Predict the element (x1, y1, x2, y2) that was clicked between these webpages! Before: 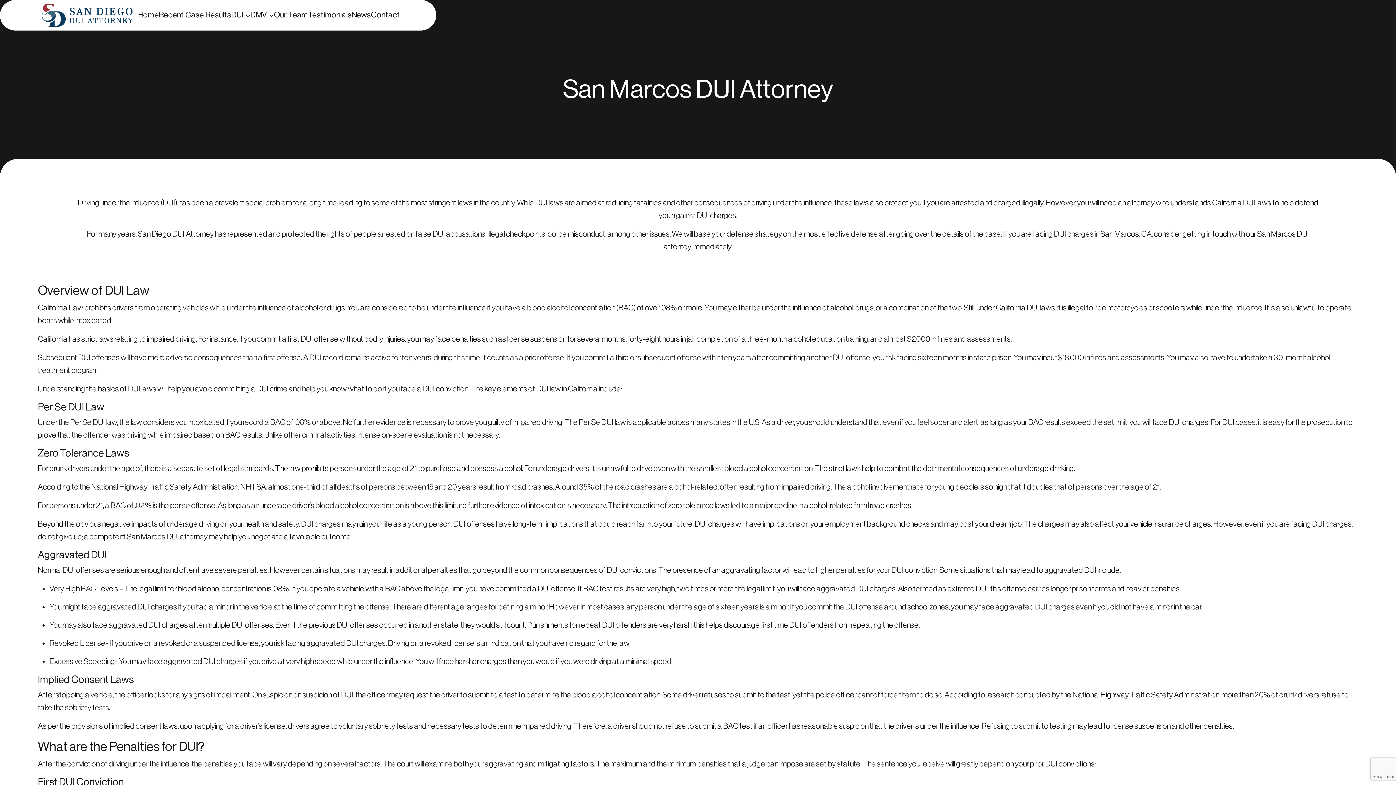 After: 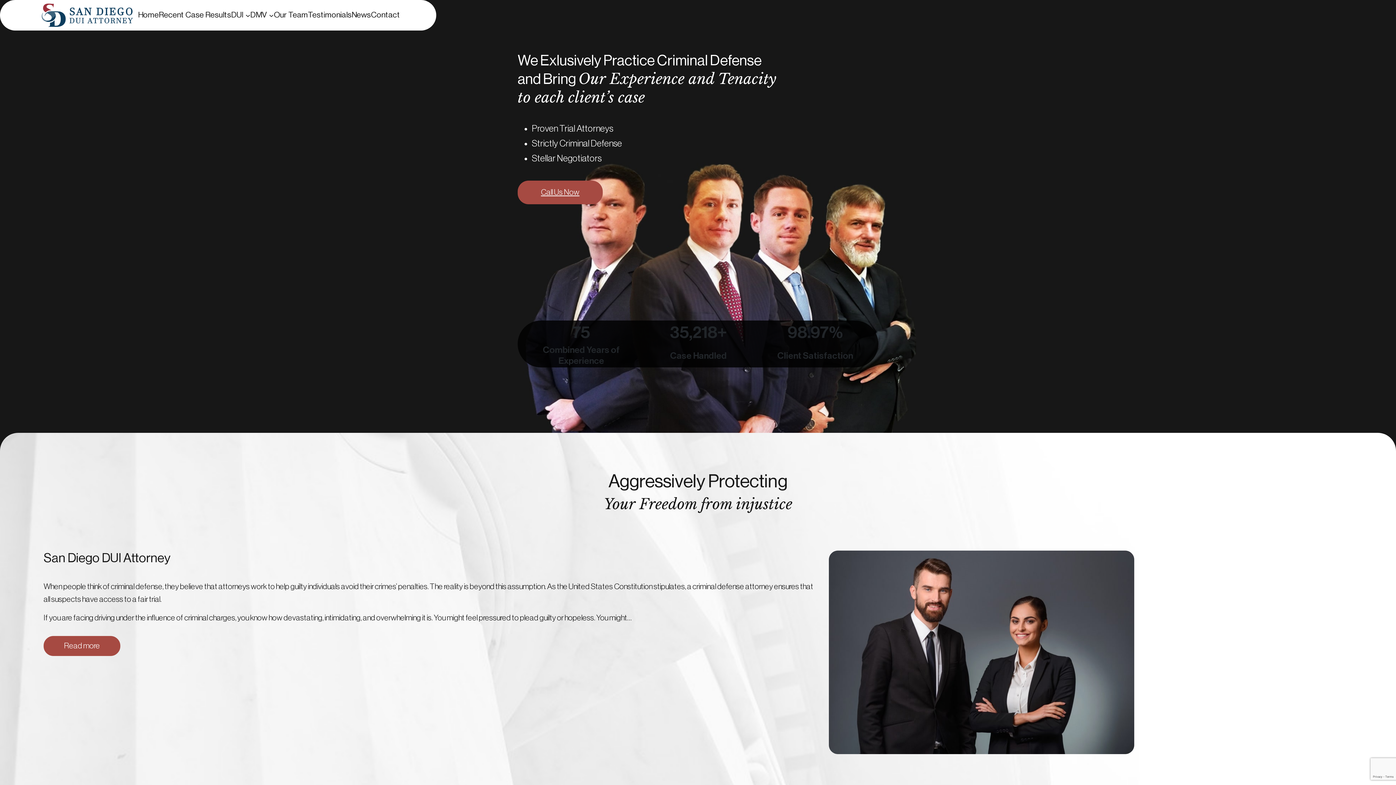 Action: bbox: (138, 9, 158, 21) label: Home